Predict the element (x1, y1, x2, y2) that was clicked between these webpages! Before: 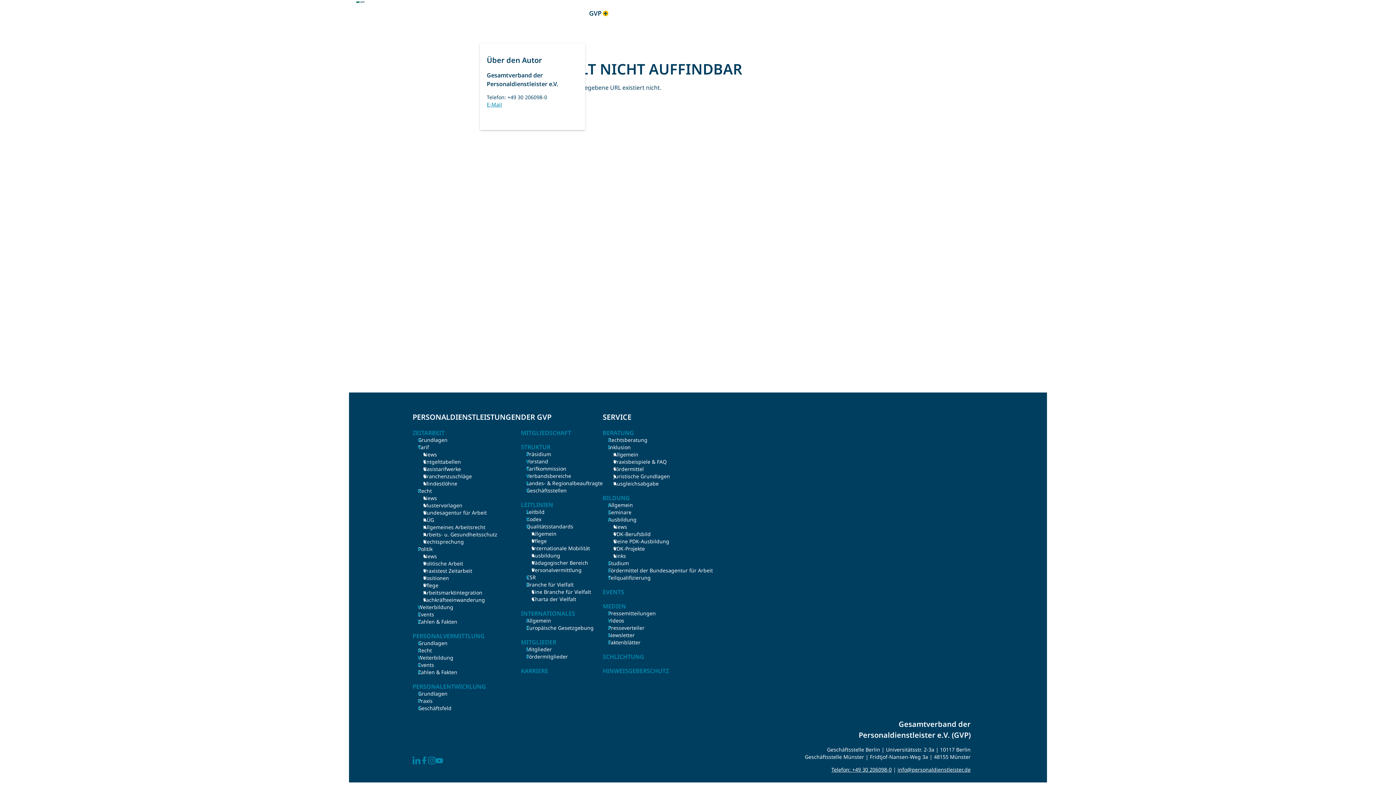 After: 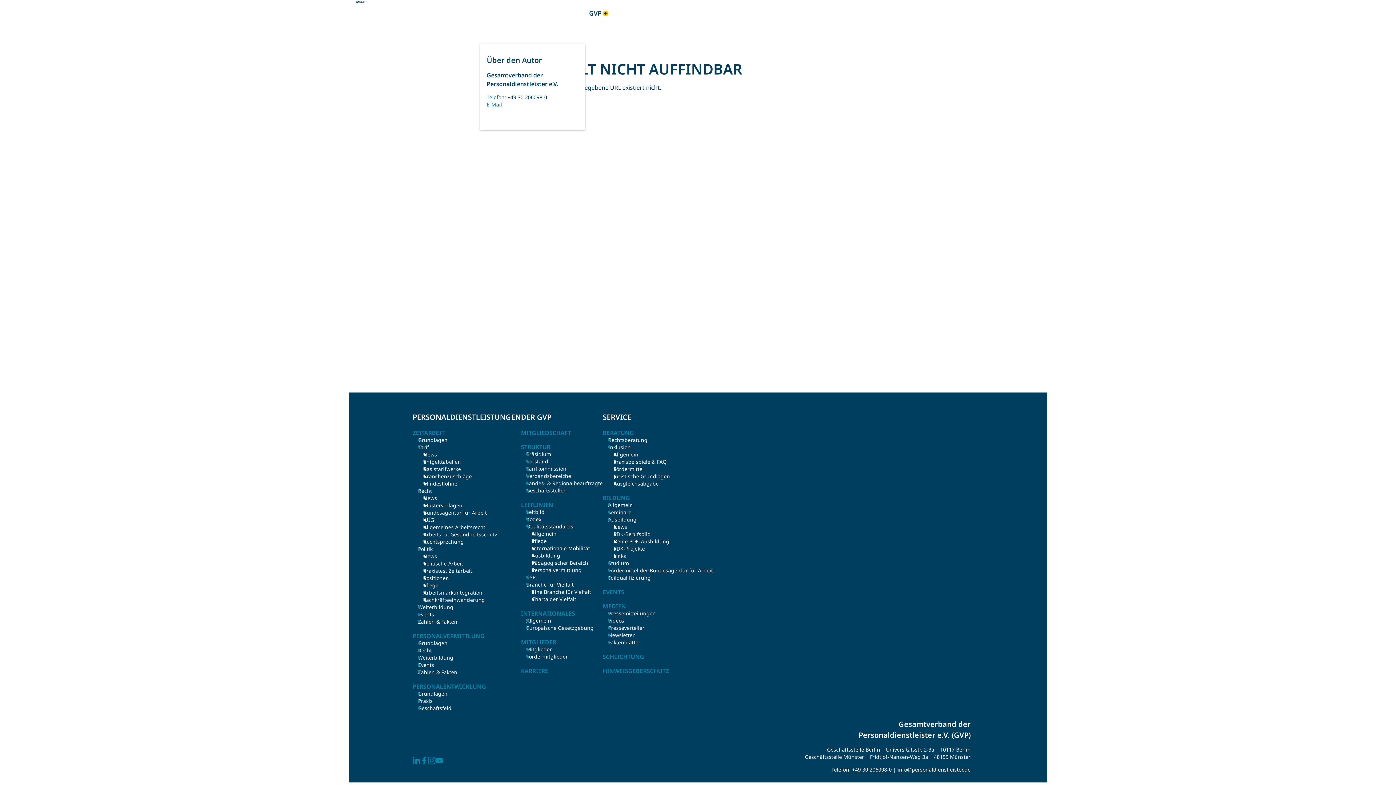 Action: bbox: (526, 523, 602, 530) label: Qualitätsstandards